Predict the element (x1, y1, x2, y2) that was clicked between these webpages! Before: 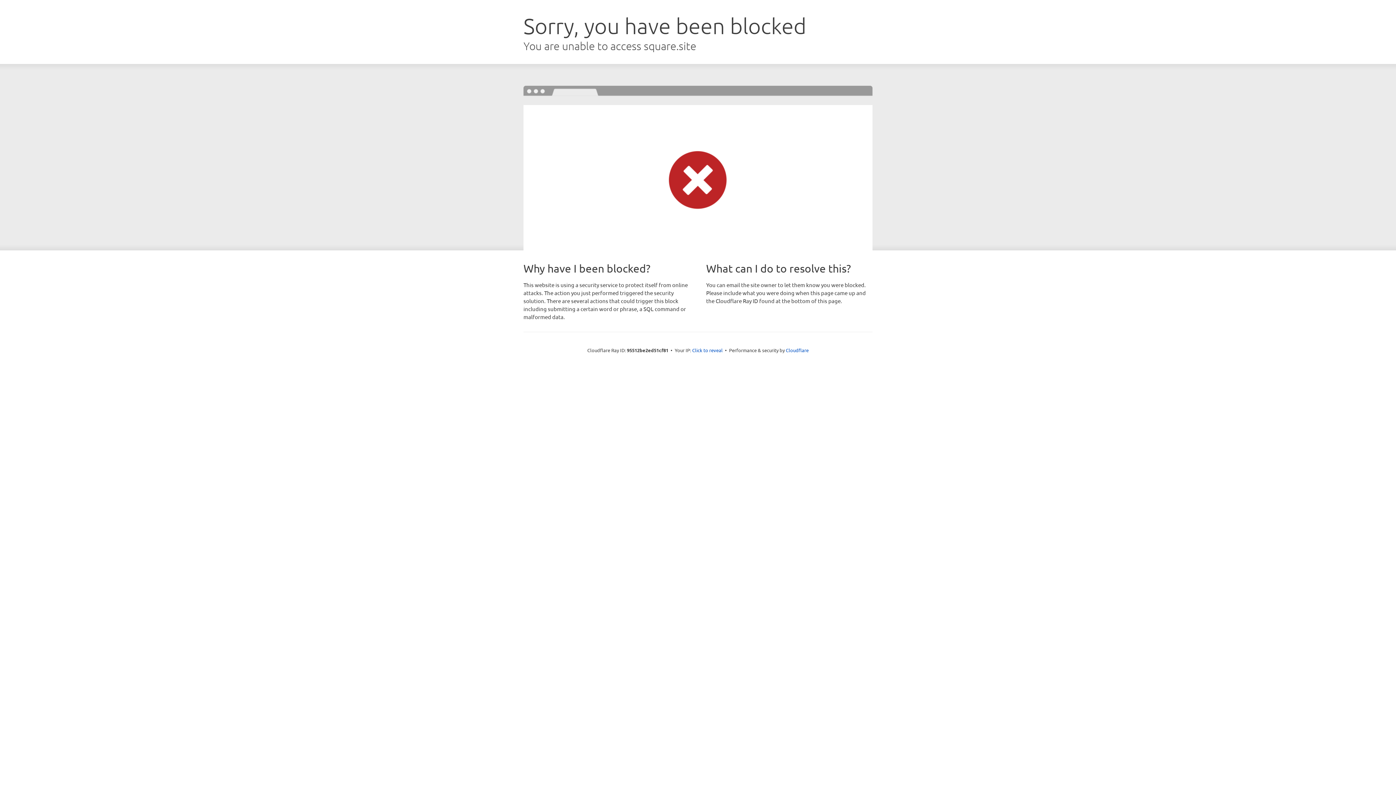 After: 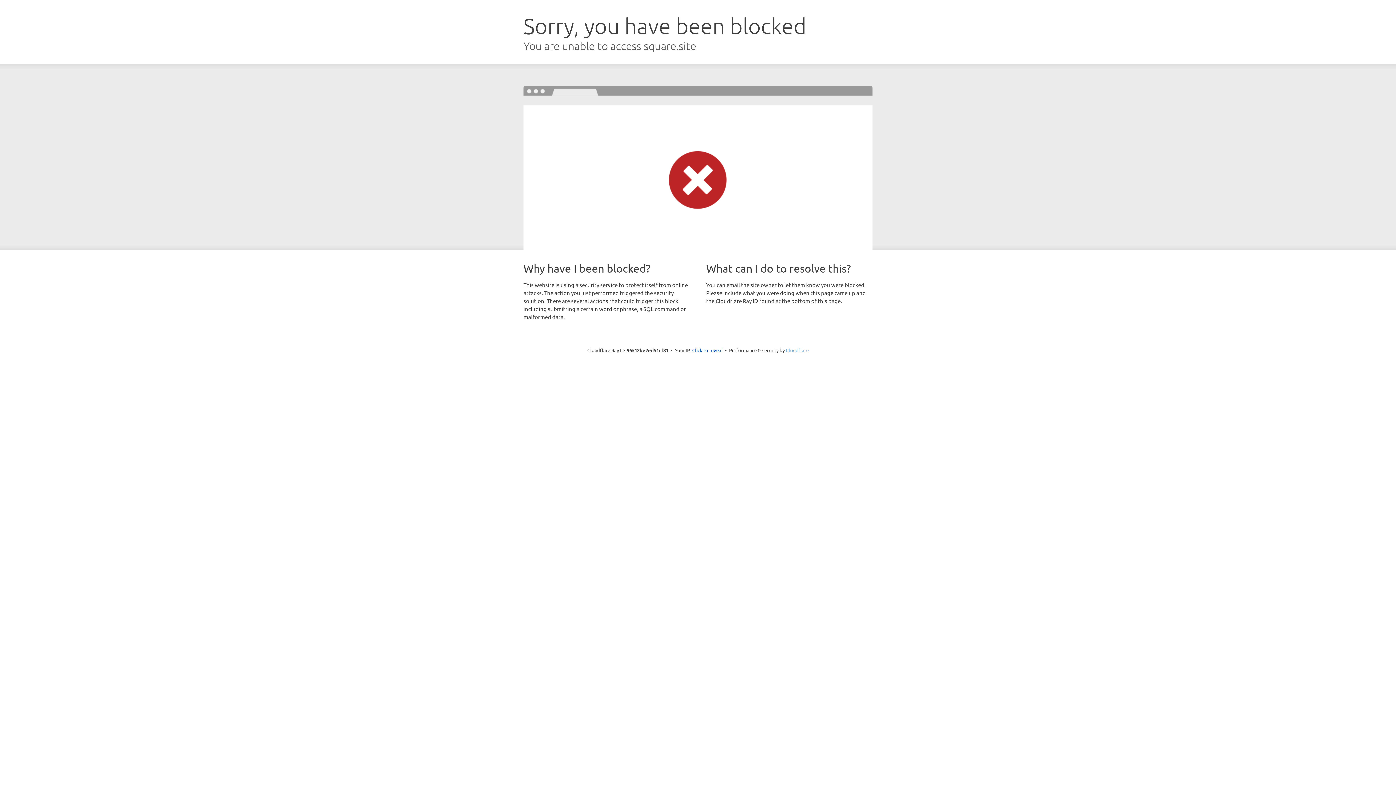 Action: bbox: (786, 347, 808, 353) label: Cloudflare